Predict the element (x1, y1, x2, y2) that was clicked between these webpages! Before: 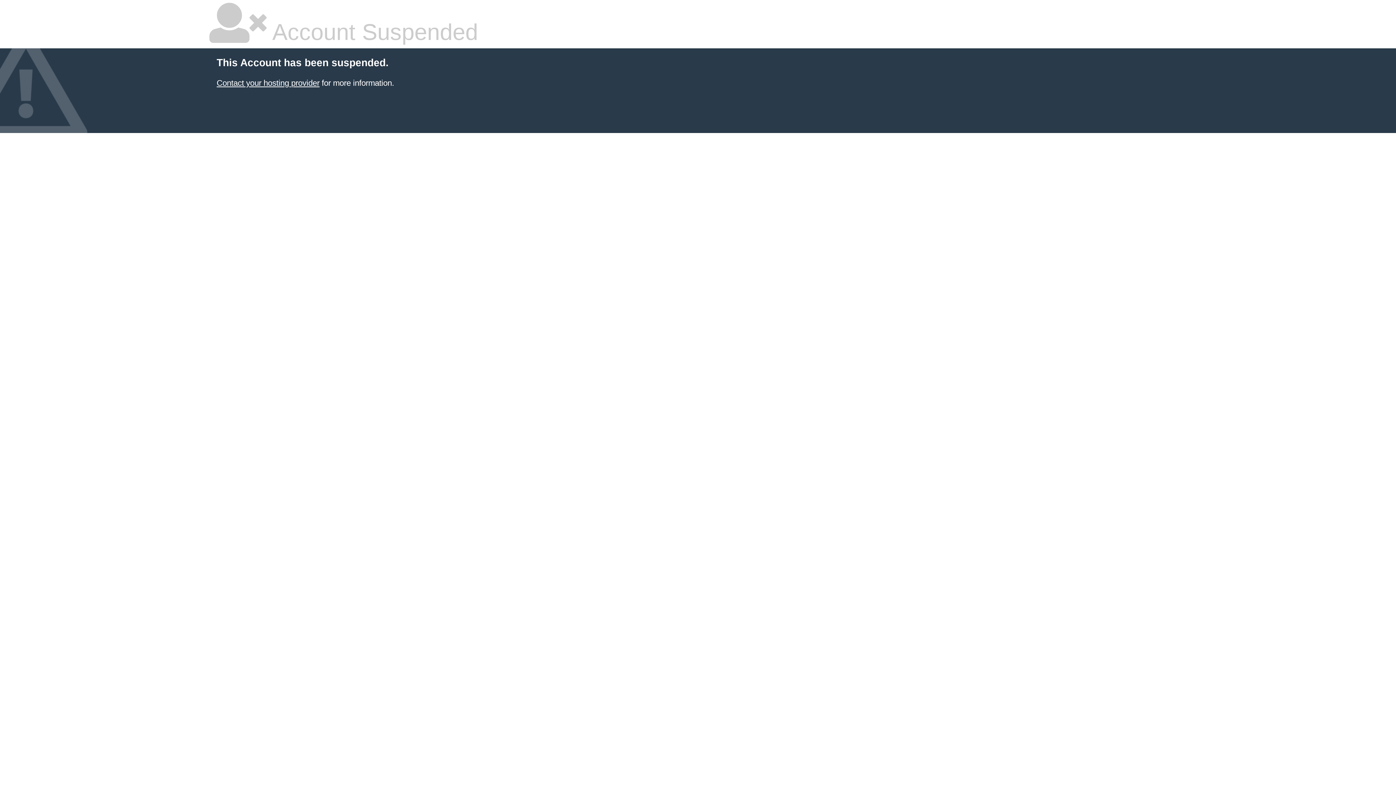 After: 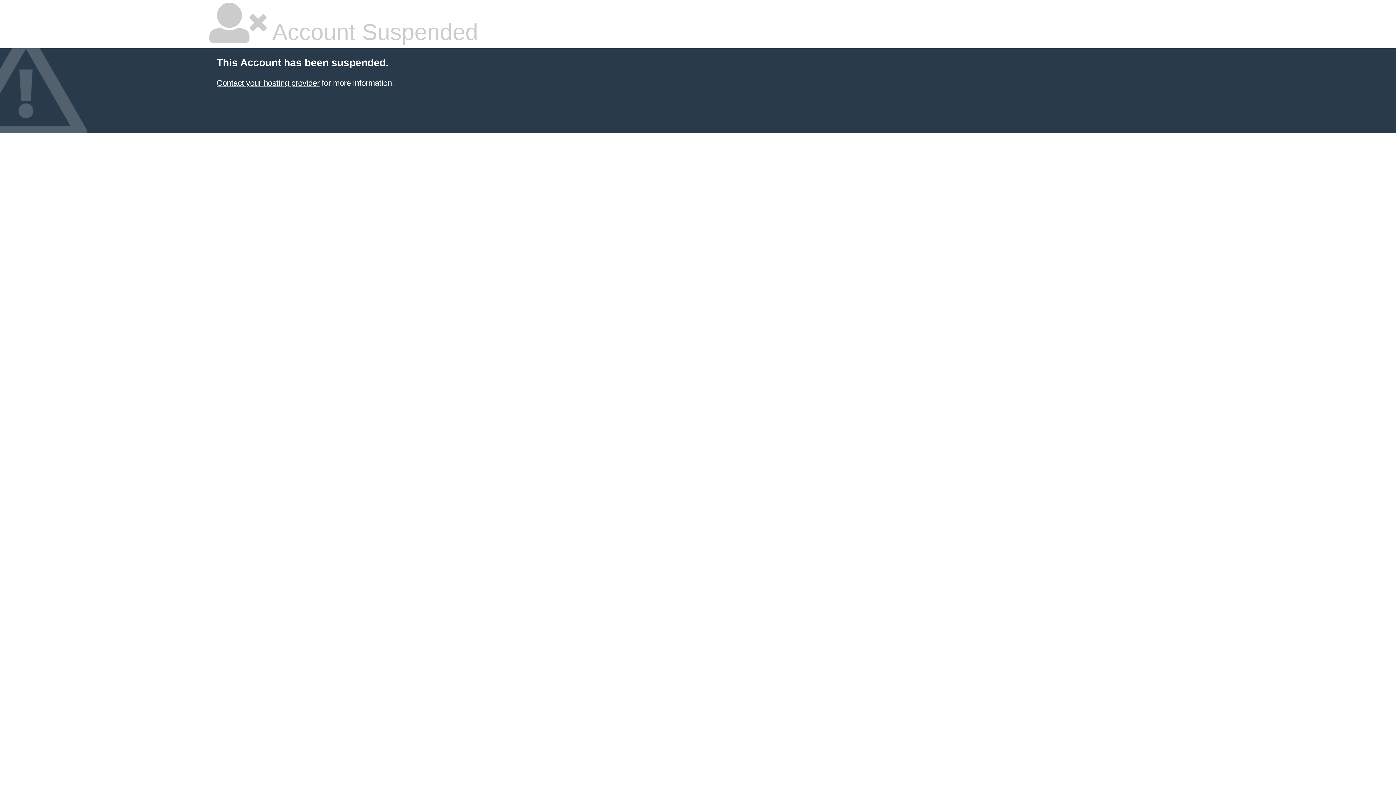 Action: label: Contact your hosting provider bbox: (216, 78, 319, 87)